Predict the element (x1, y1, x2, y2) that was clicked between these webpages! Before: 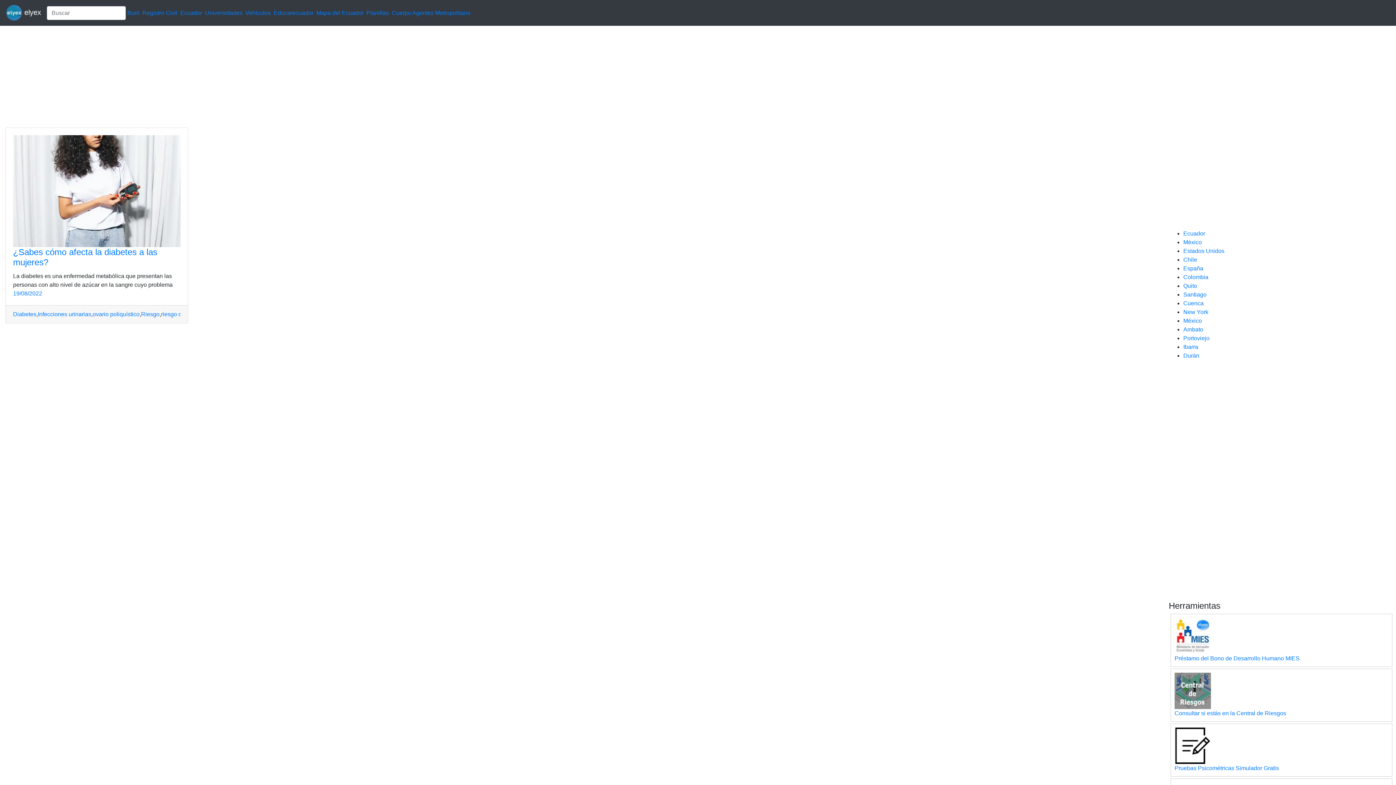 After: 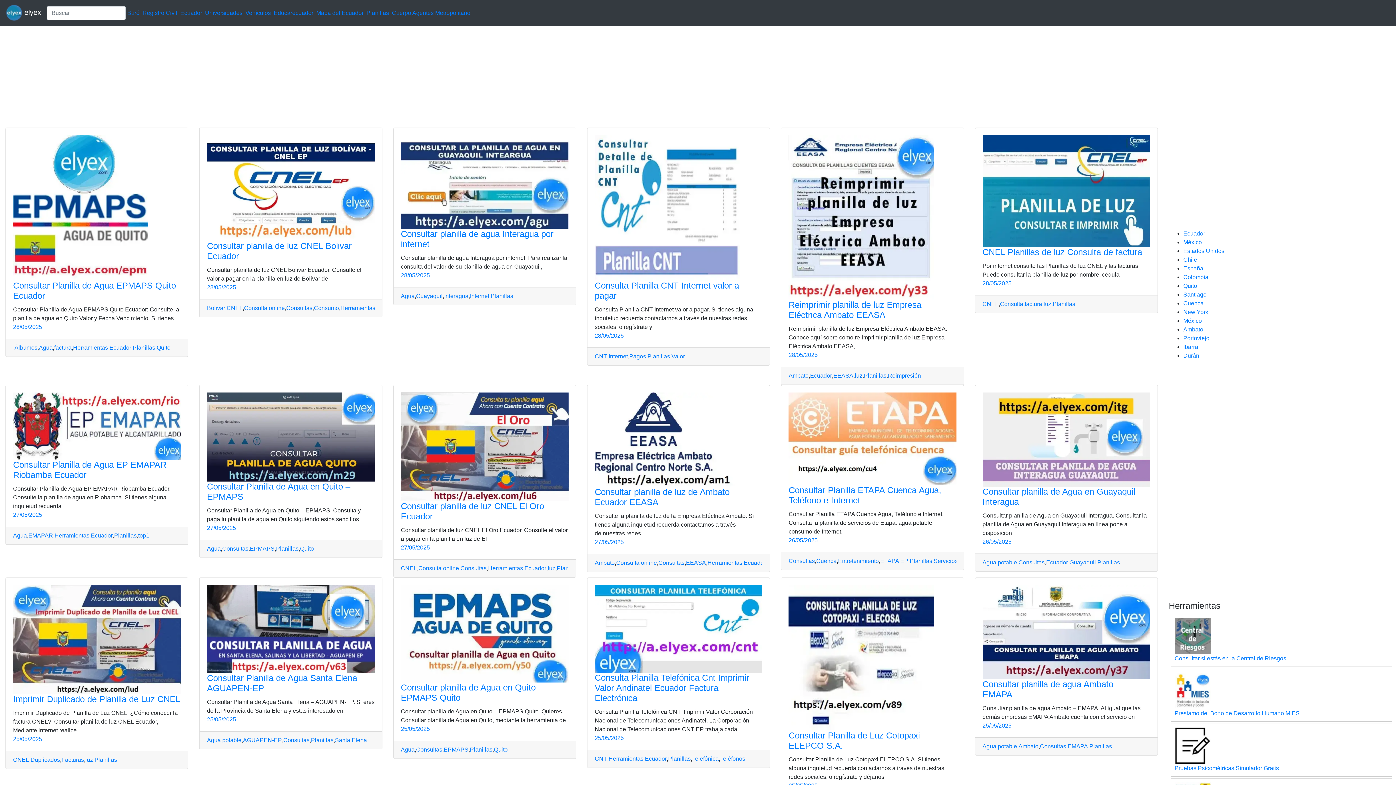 Action: bbox: (366, 9, 389, 15) label: Planillas